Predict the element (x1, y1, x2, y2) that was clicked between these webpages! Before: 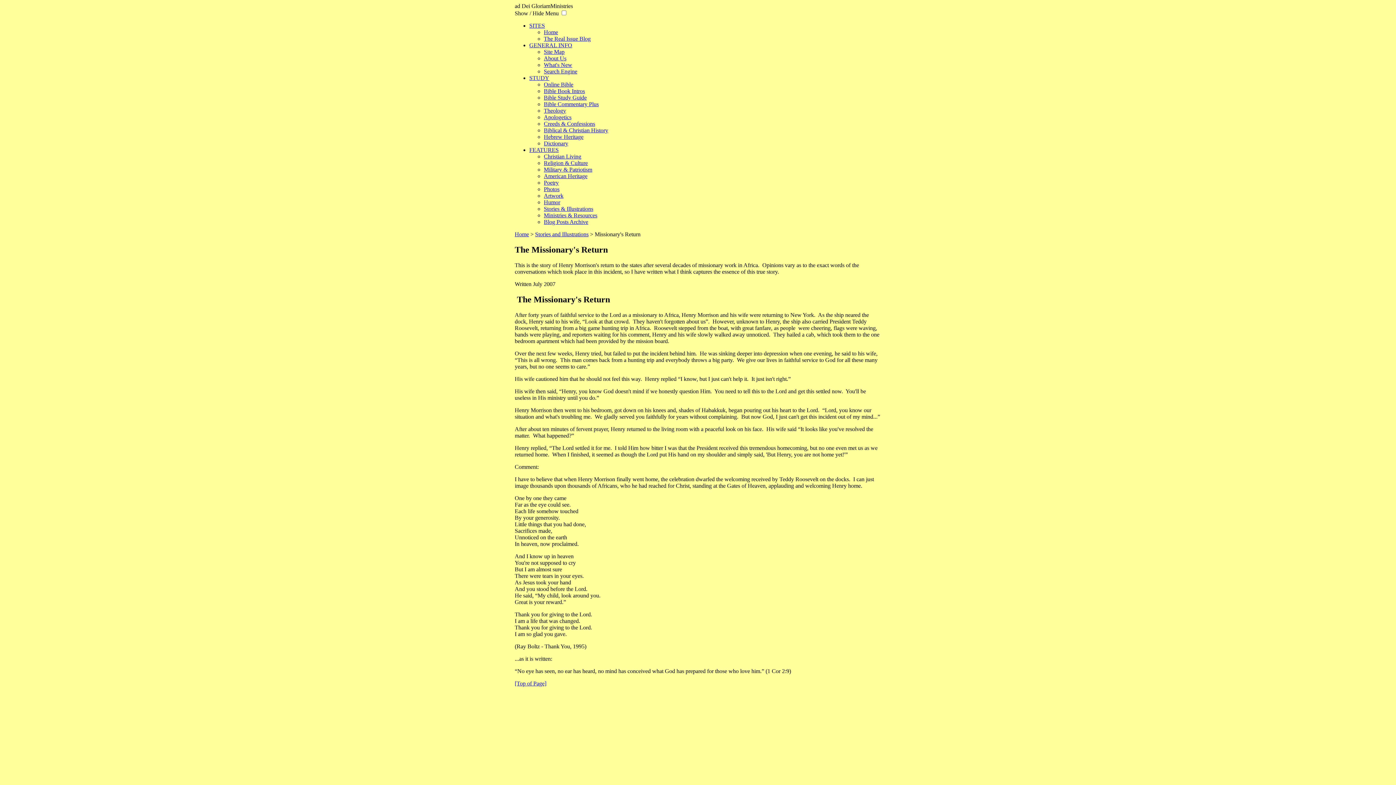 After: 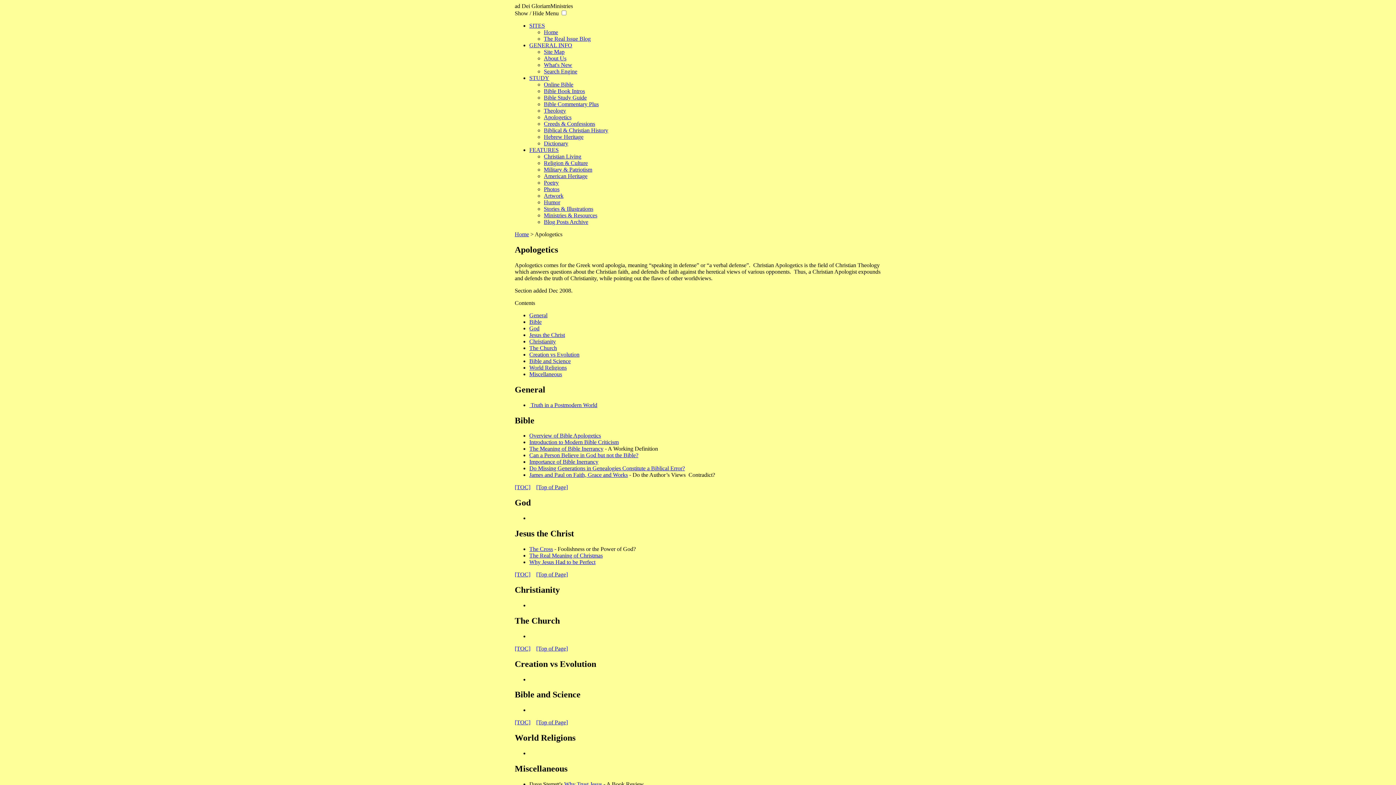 Action: bbox: (544, 114, 571, 120) label: Apologetics